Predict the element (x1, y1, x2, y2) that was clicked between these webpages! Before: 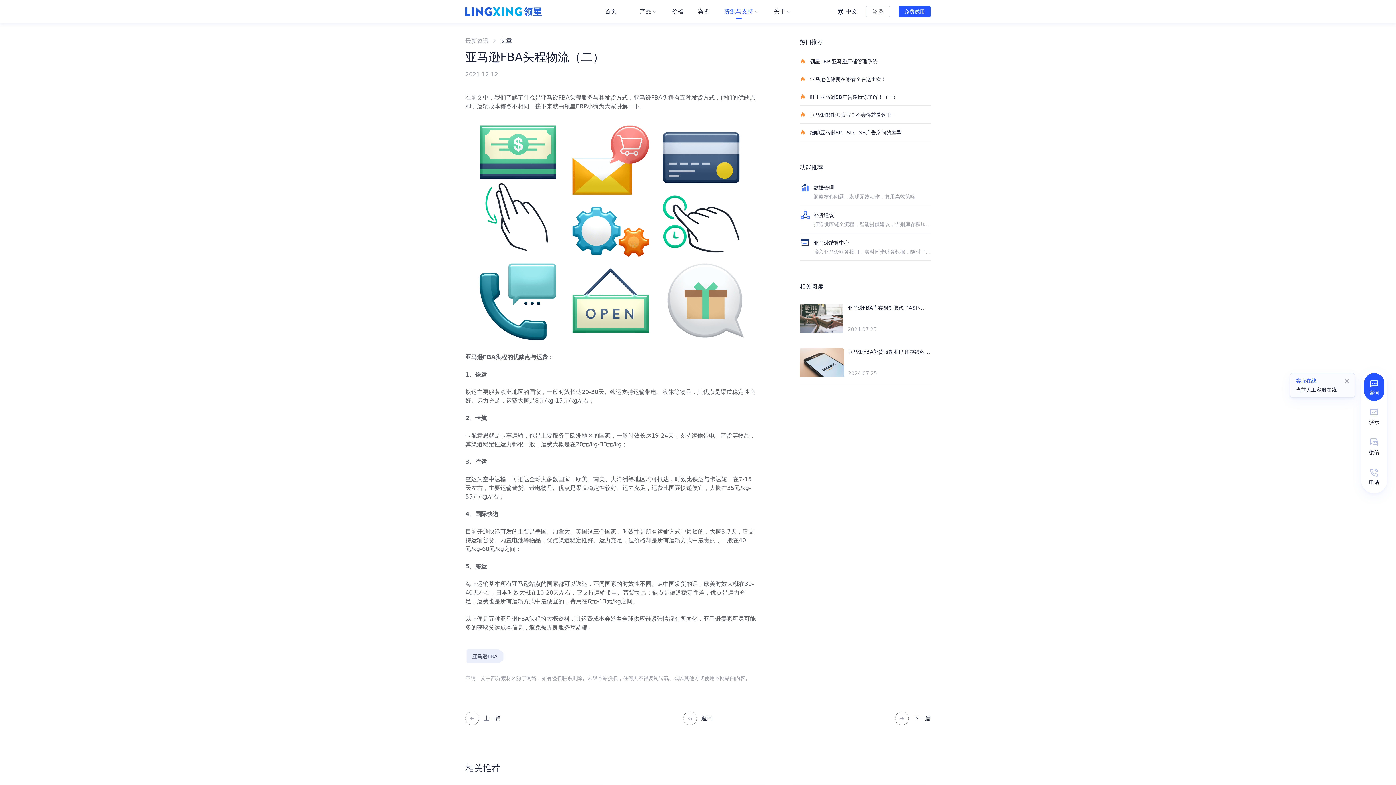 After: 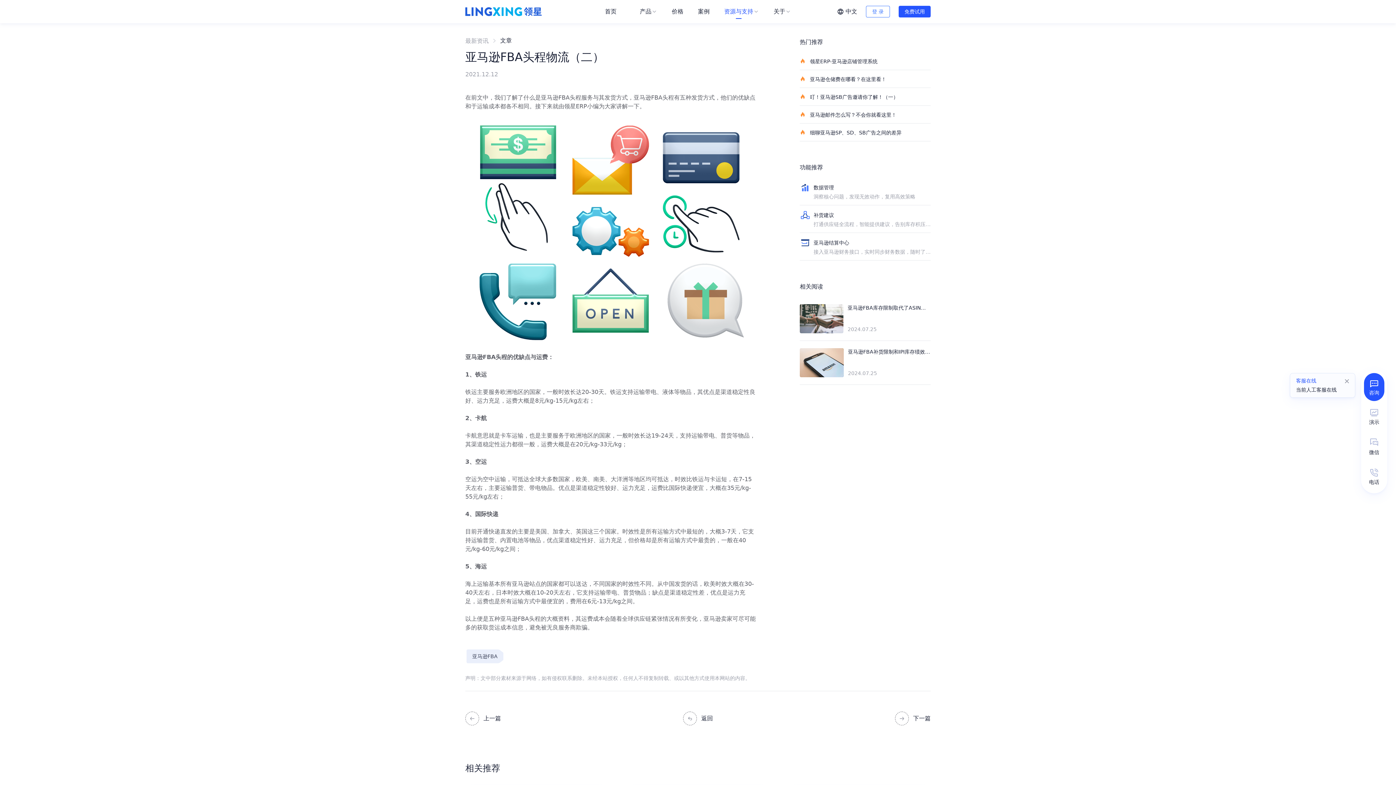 Action: label: 登 录 bbox: (866, 5, 890, 17)